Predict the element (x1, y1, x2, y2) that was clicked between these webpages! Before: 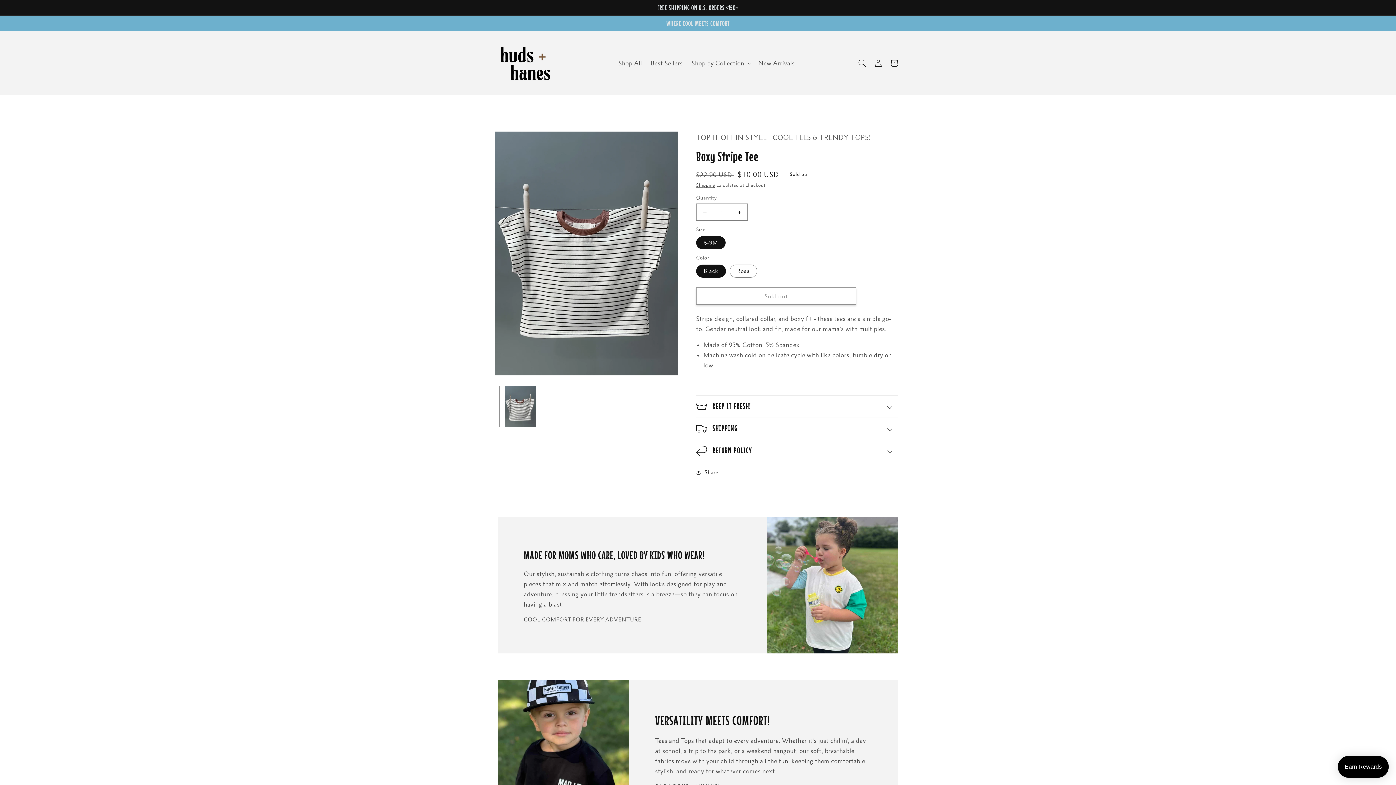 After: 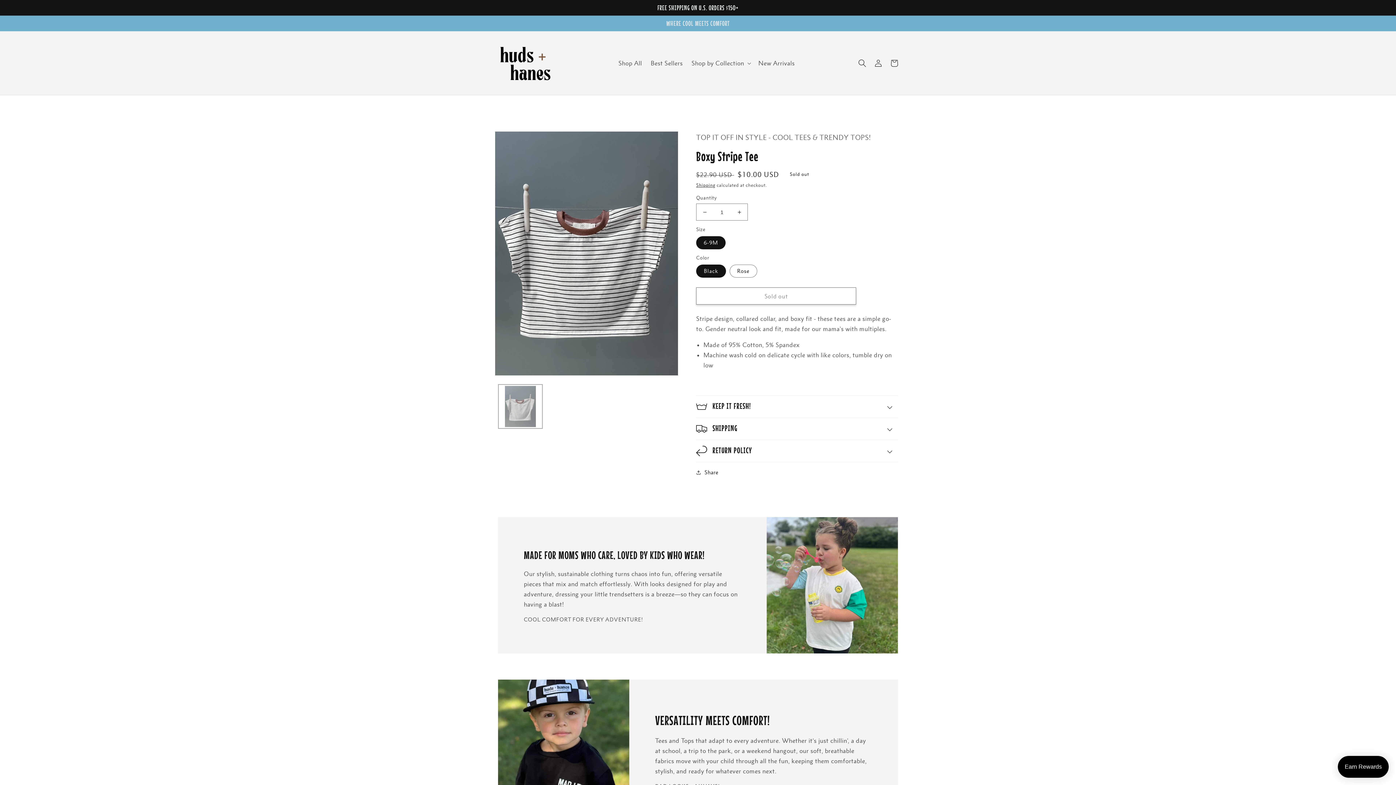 Action: label: Load image 1 in gallery view bbox: (500, 386, 541, 427)